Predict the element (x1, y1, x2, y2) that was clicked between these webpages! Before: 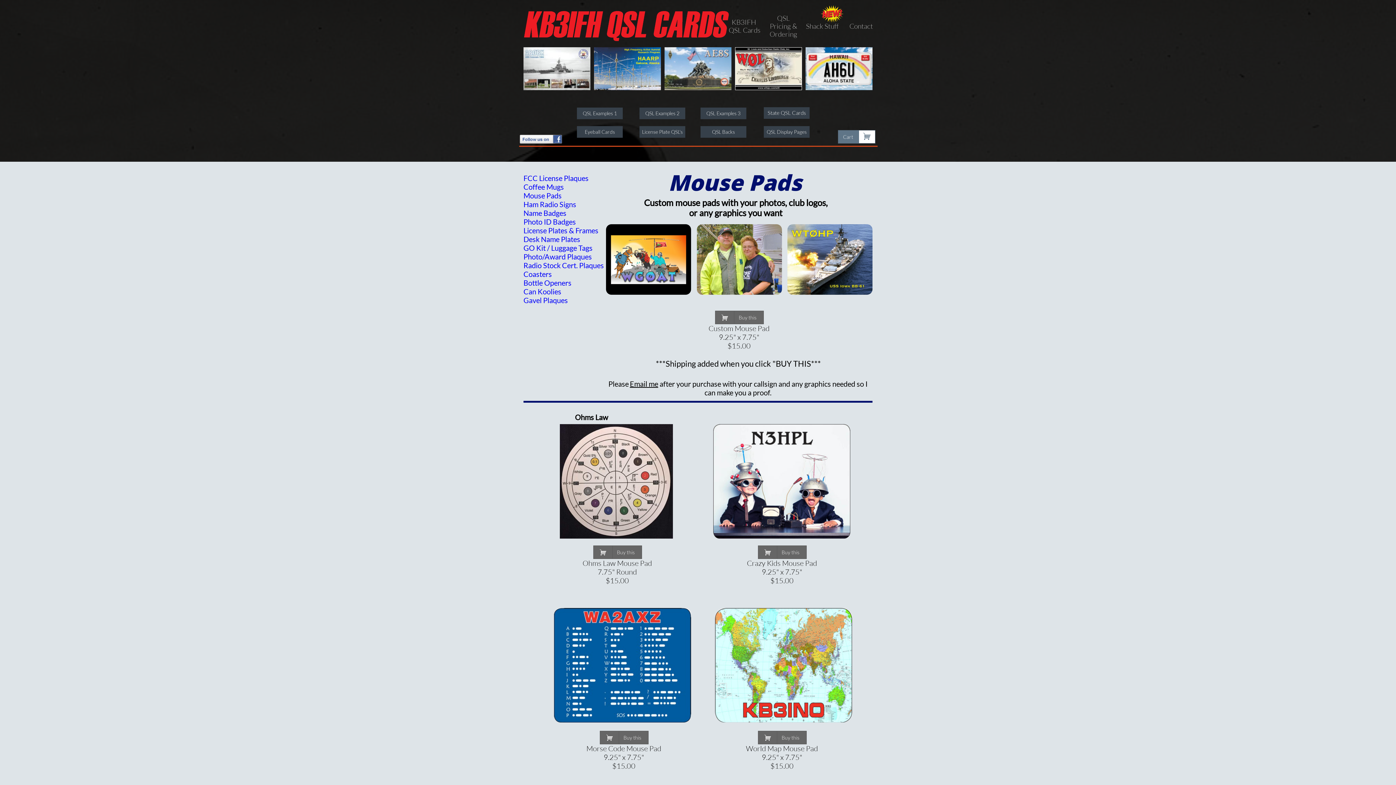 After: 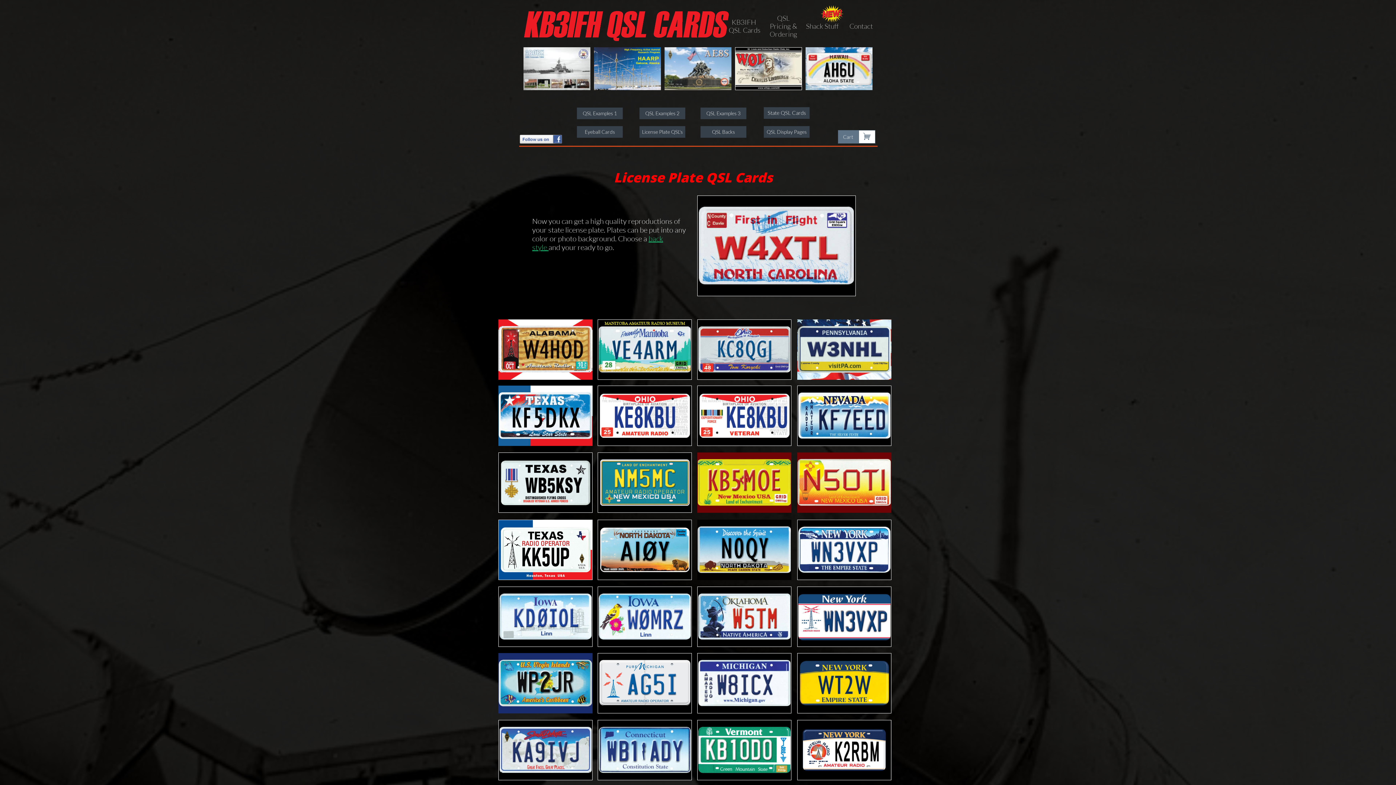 Action: bbox: (639, 126, 685, 137) label: License Plate QSL's